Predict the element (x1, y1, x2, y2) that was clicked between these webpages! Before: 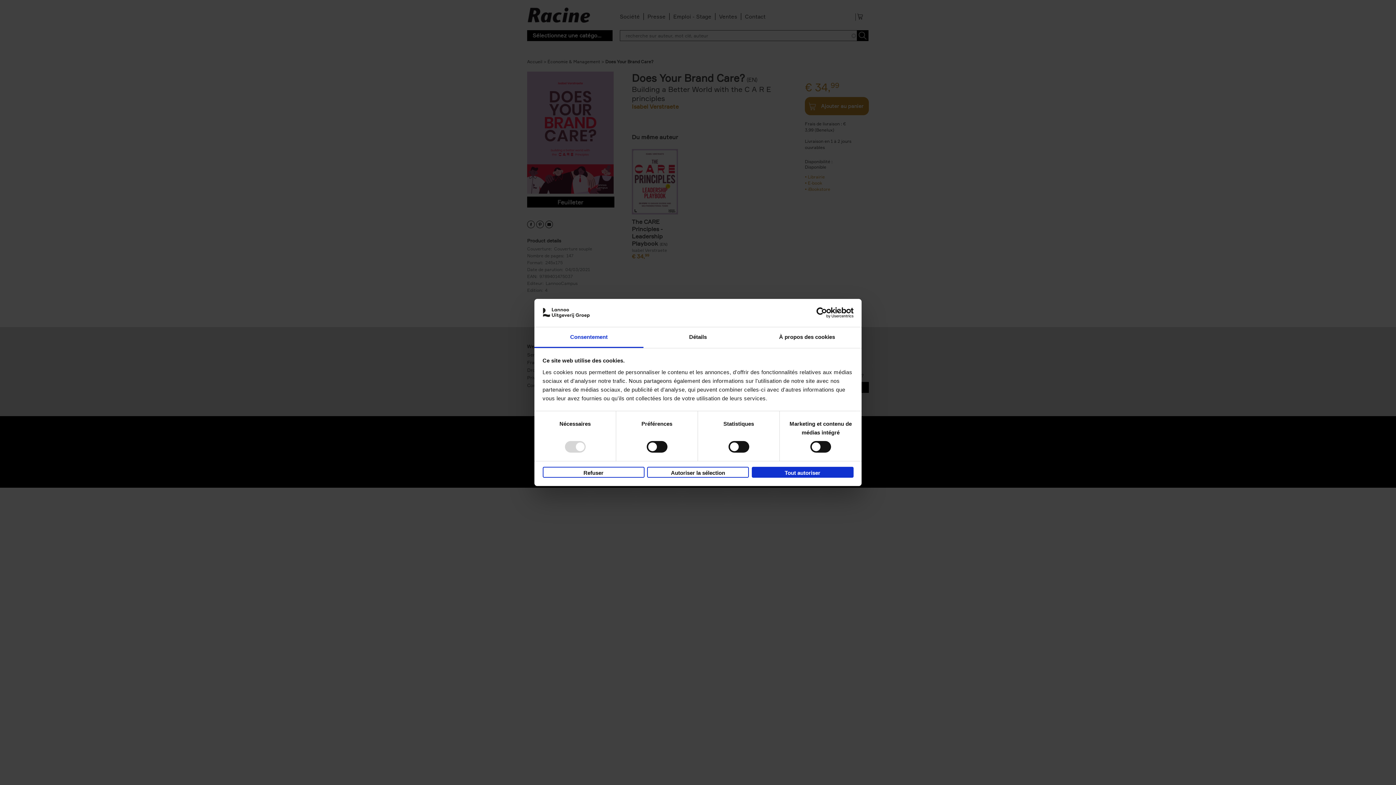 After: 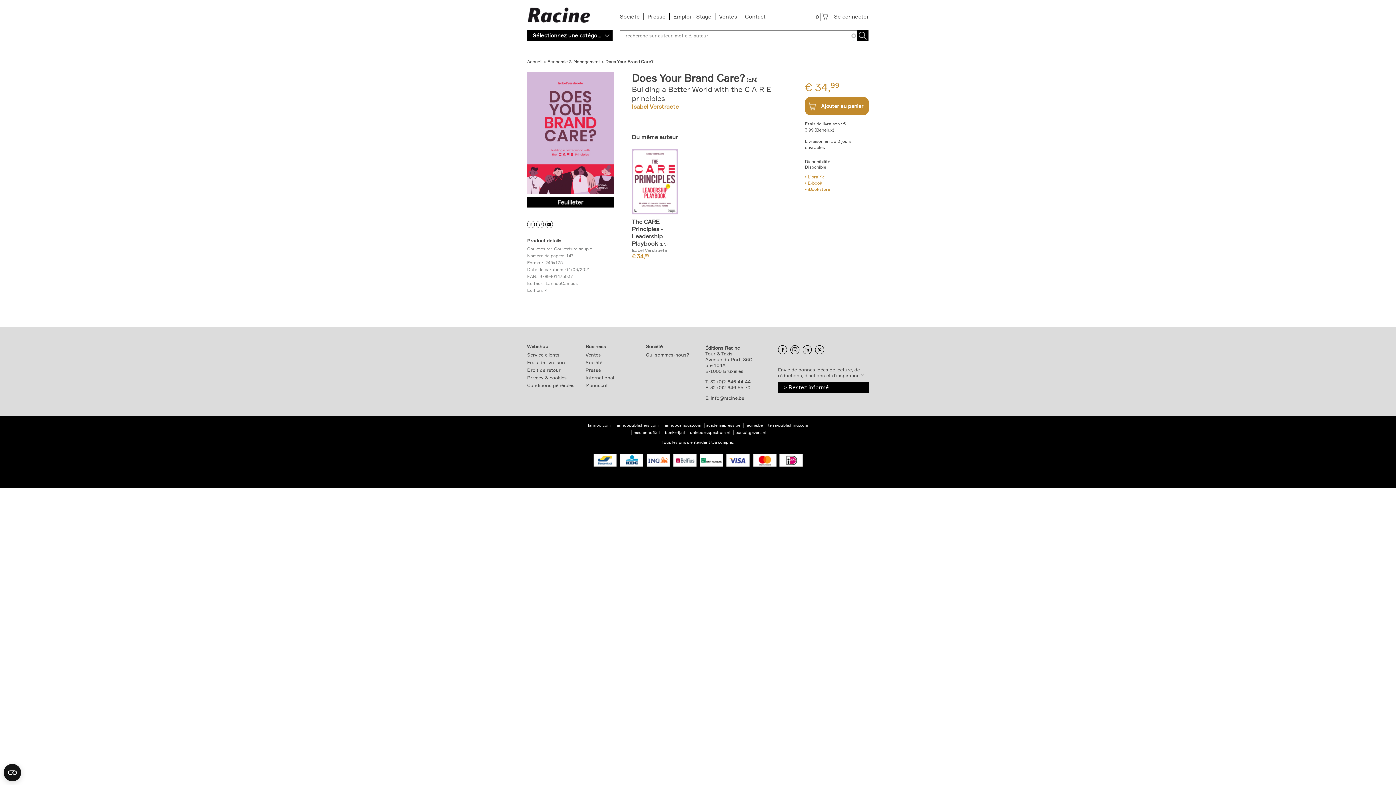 Action: label: Autoriser la sélection bbox: (647, 466, 749, 477)